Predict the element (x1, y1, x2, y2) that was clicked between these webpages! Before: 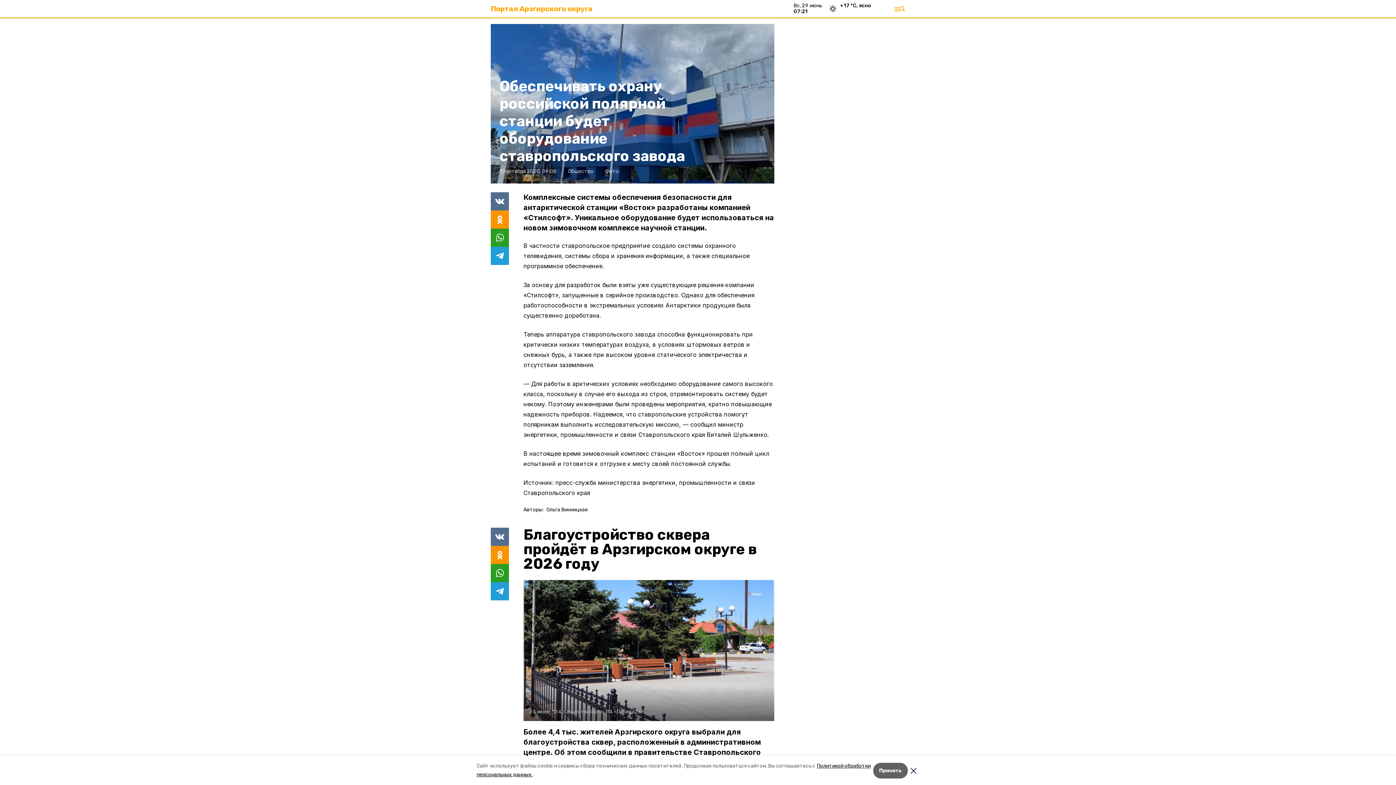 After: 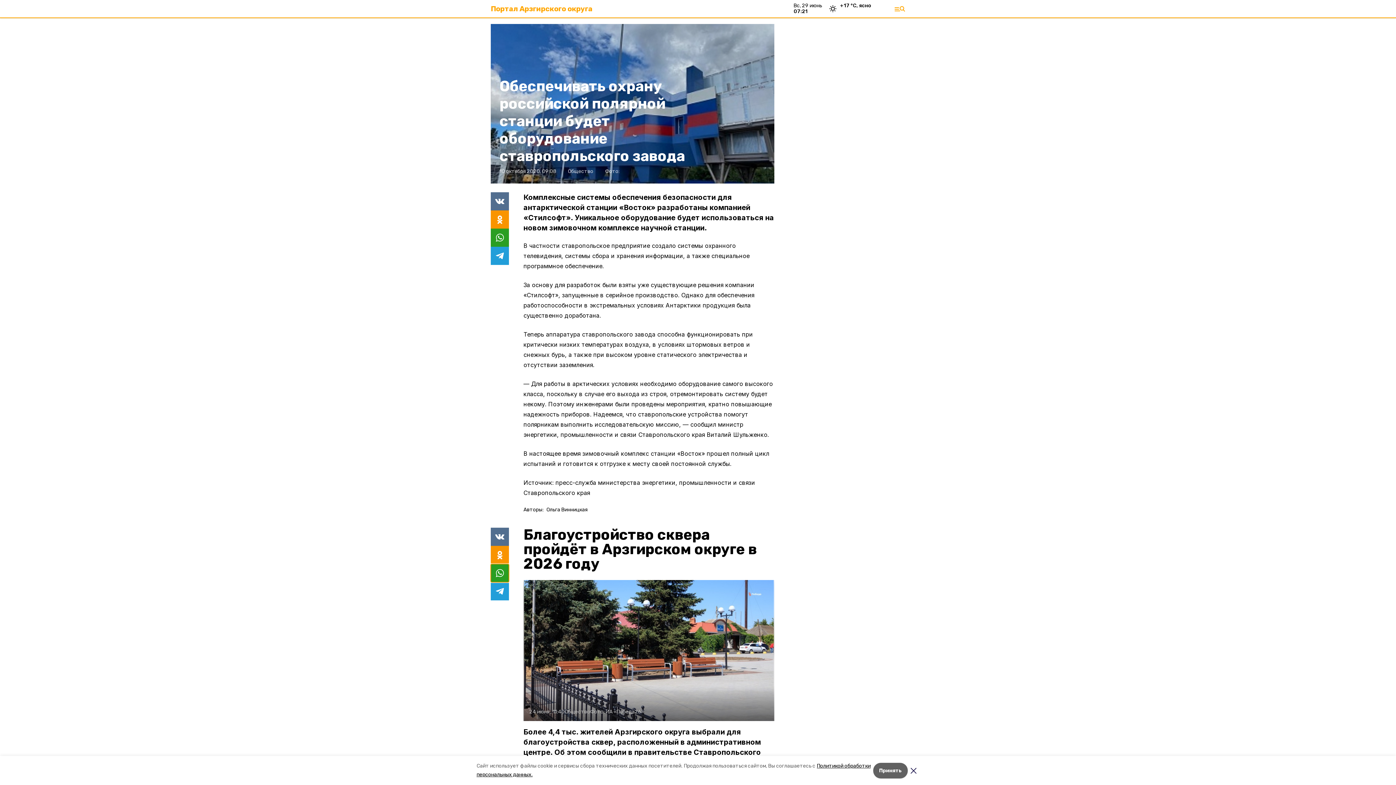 Action: bbox: (490, 564, 509, 582)